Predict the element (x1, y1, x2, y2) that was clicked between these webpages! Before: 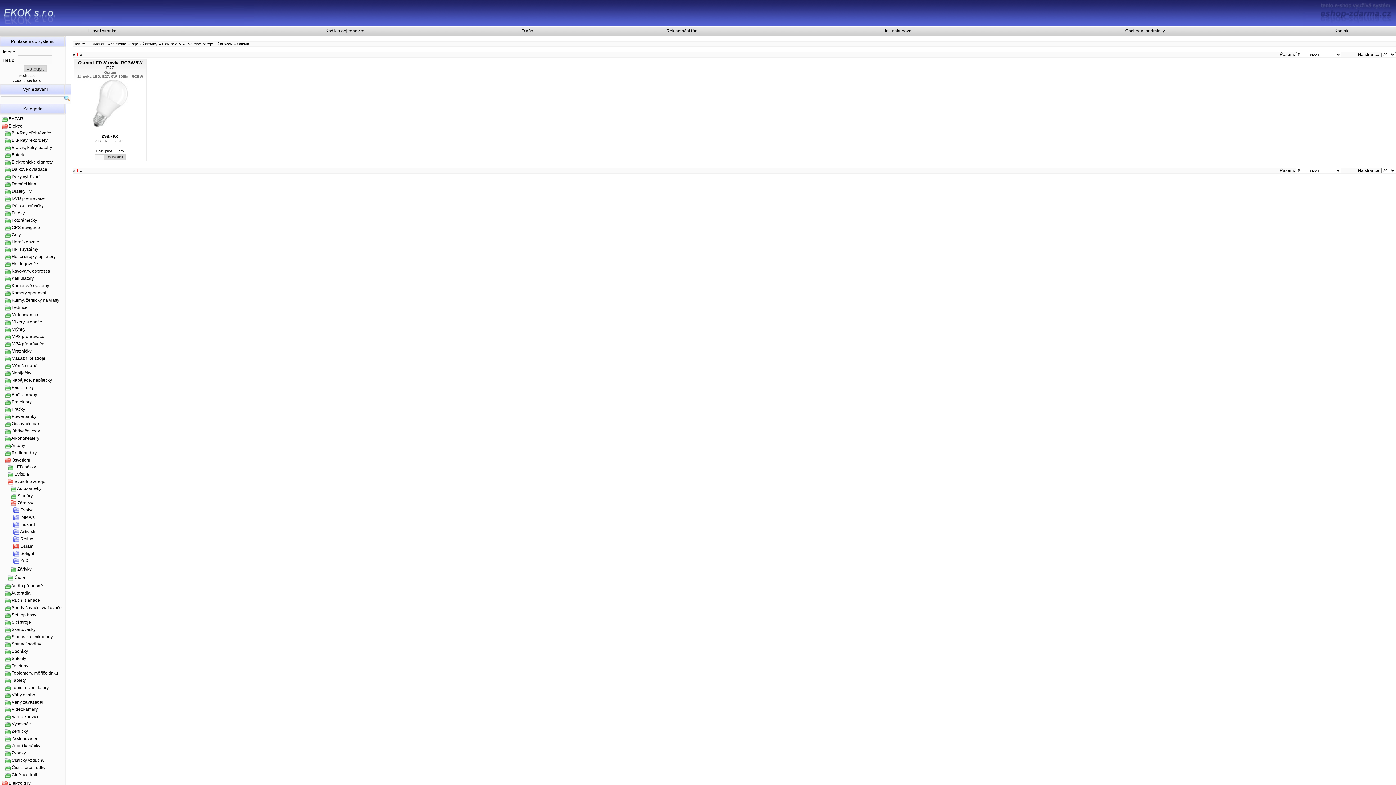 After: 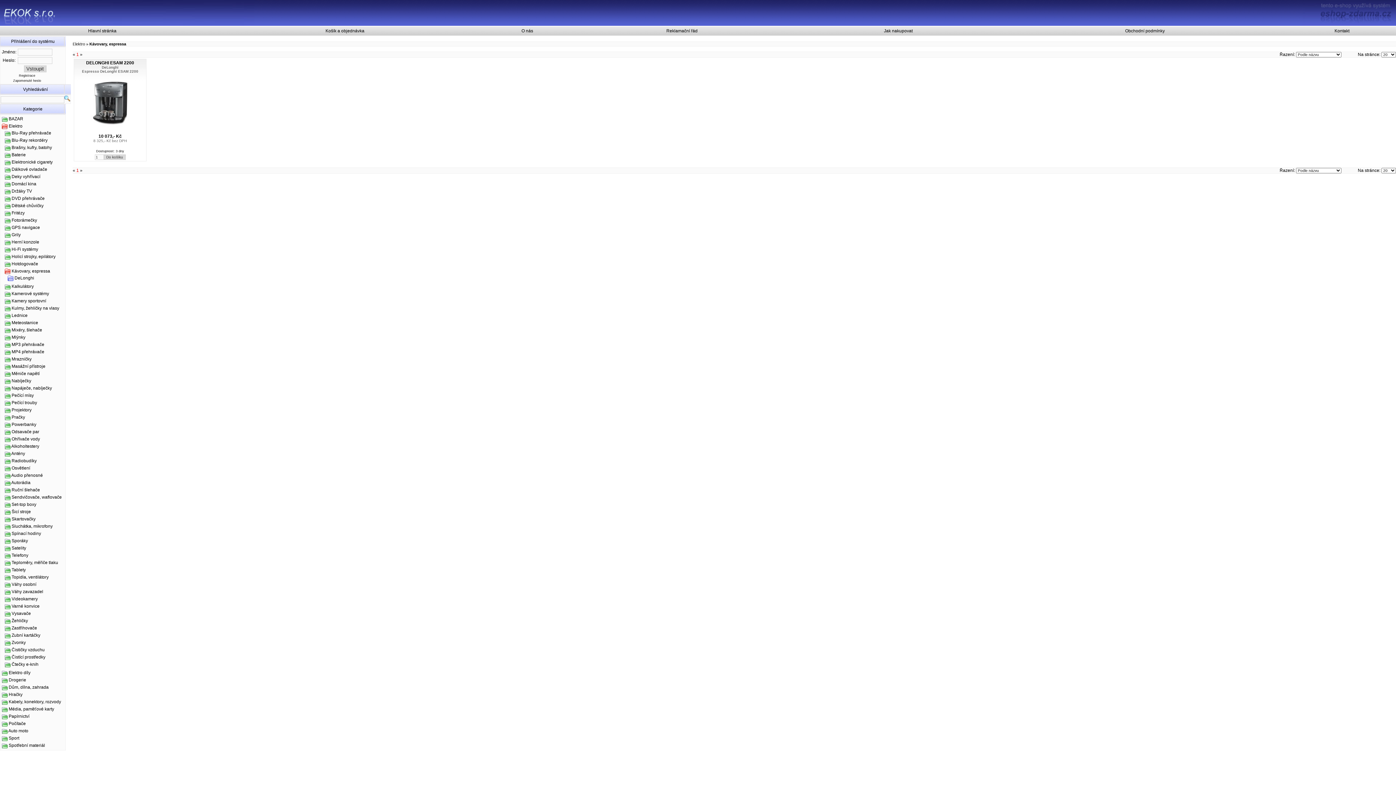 Action: bbox: (11, 268, 50, 273) label: Kávovary, espressa